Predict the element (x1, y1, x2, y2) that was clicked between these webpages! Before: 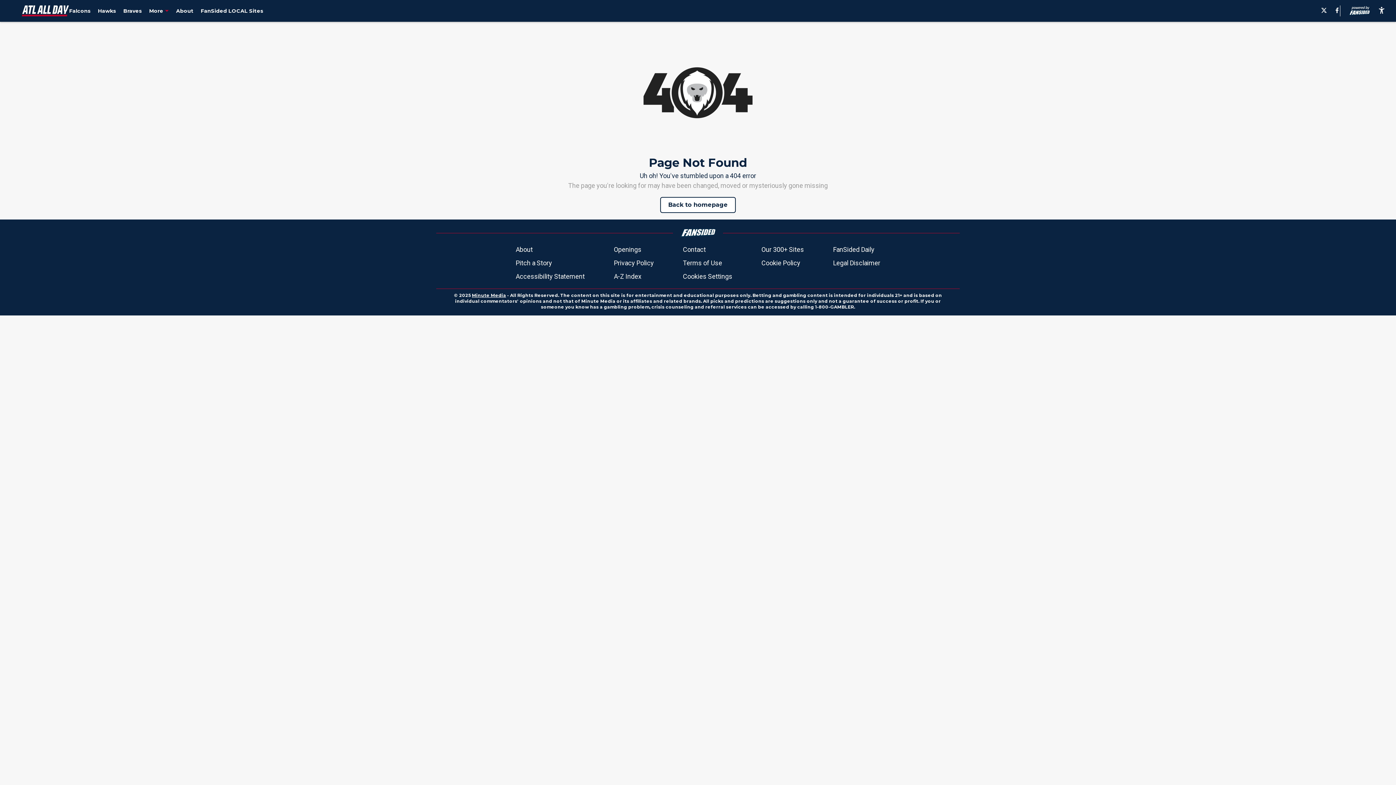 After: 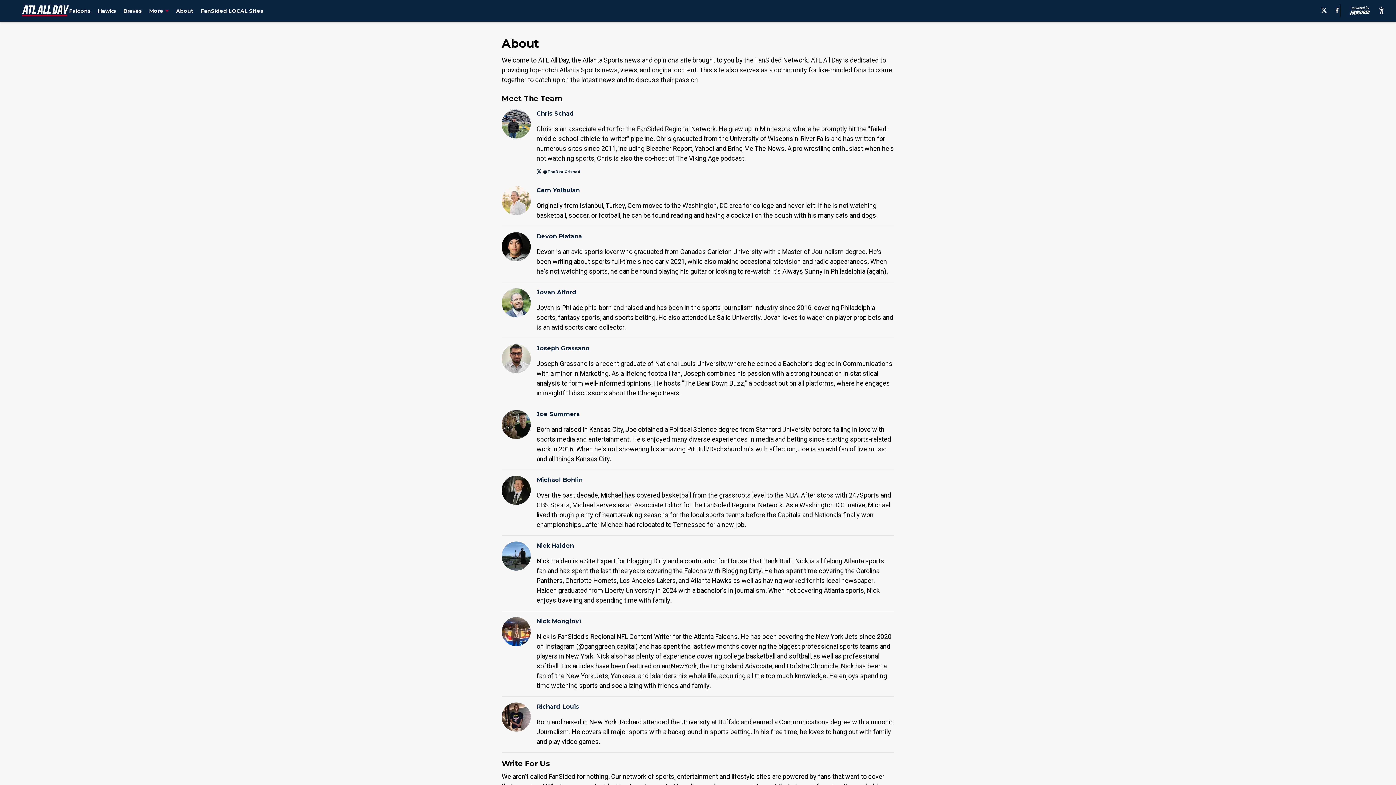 Action: label: About bbox: (176, 7, 193, 14)